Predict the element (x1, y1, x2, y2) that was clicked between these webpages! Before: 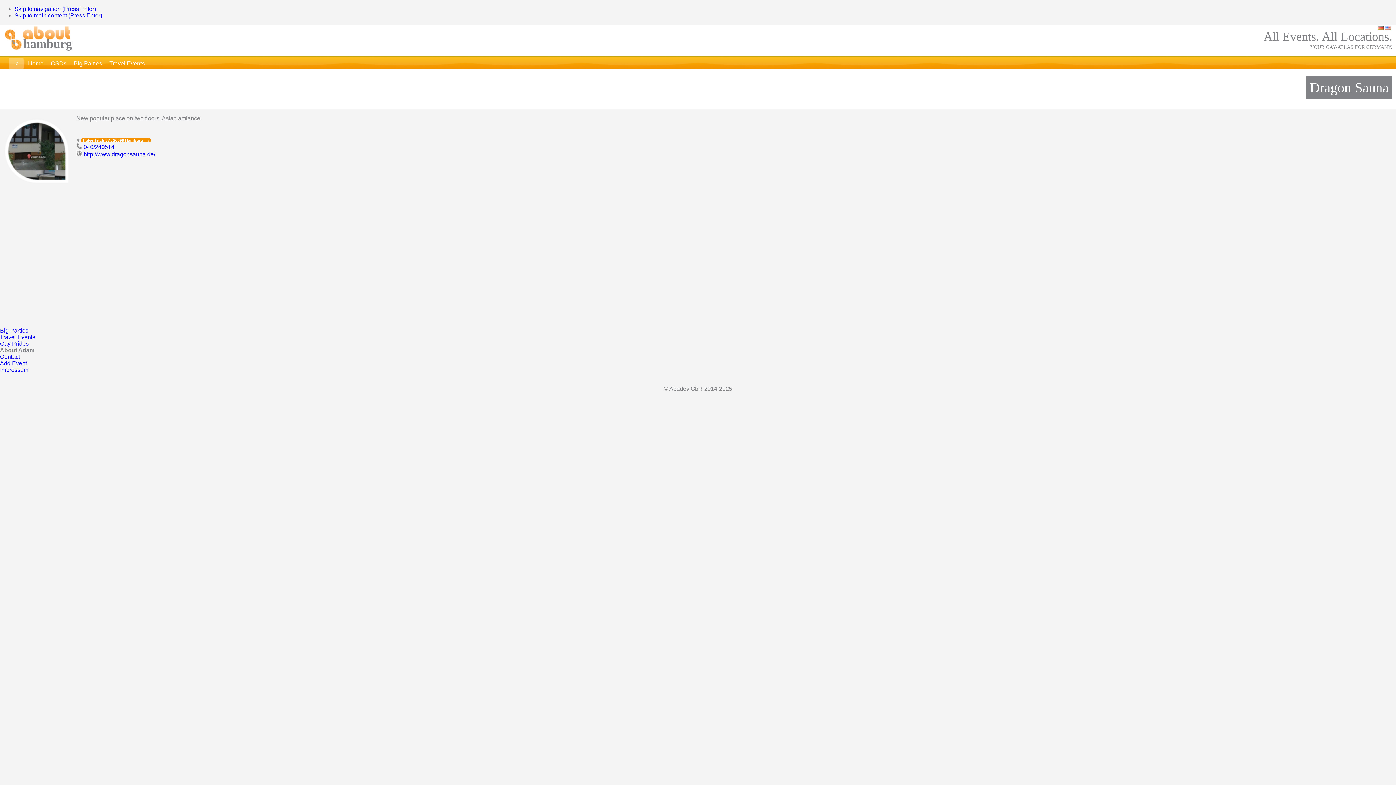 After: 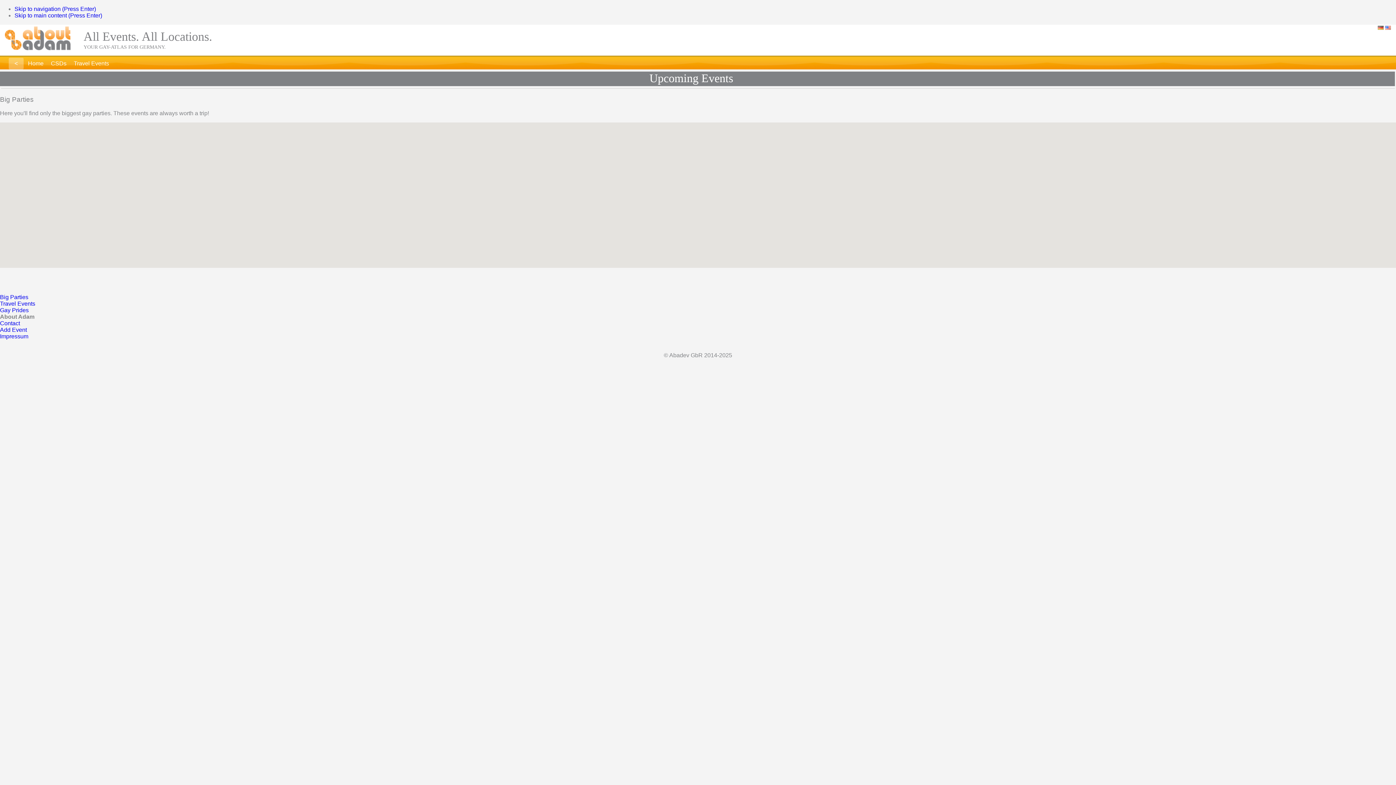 Action: label: Big Parties bbox: (0, 327, 28, 333)